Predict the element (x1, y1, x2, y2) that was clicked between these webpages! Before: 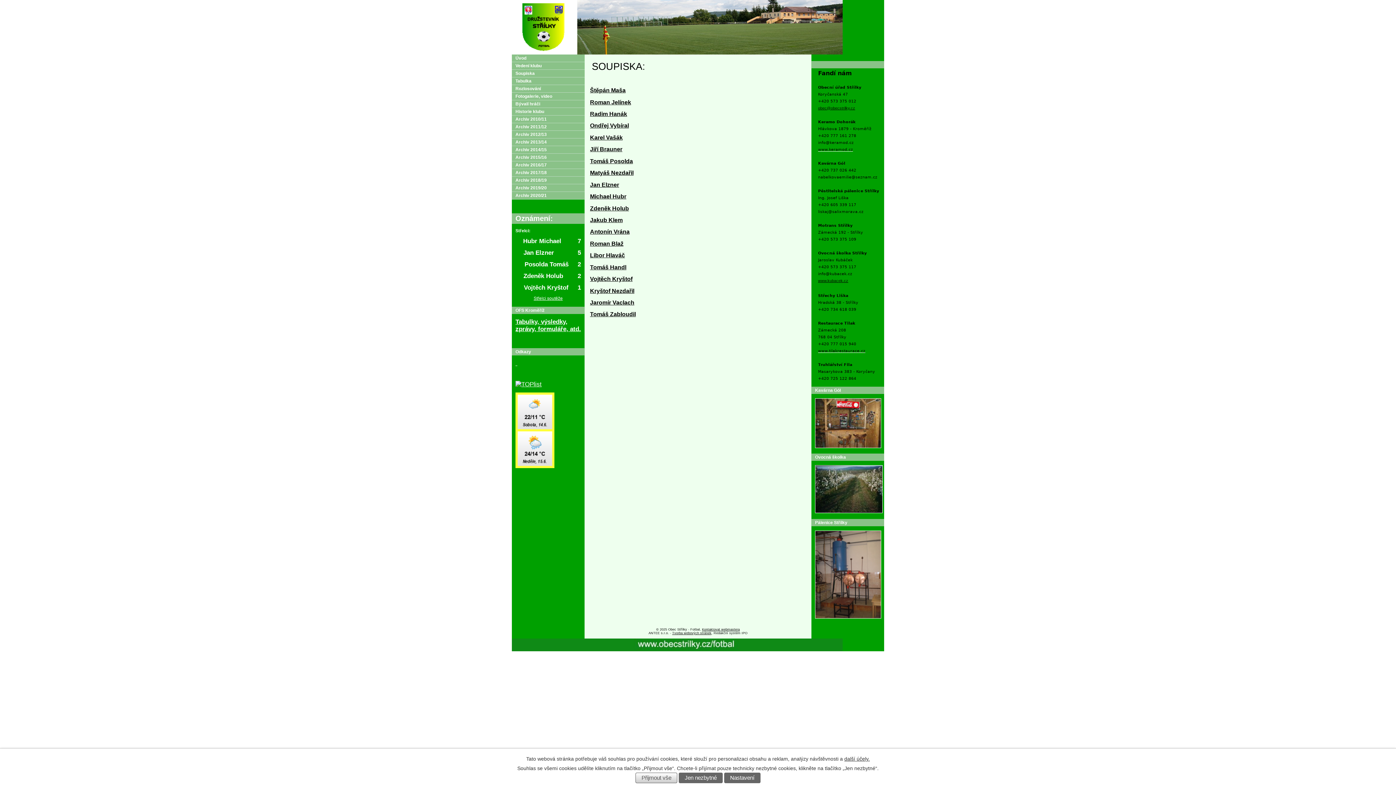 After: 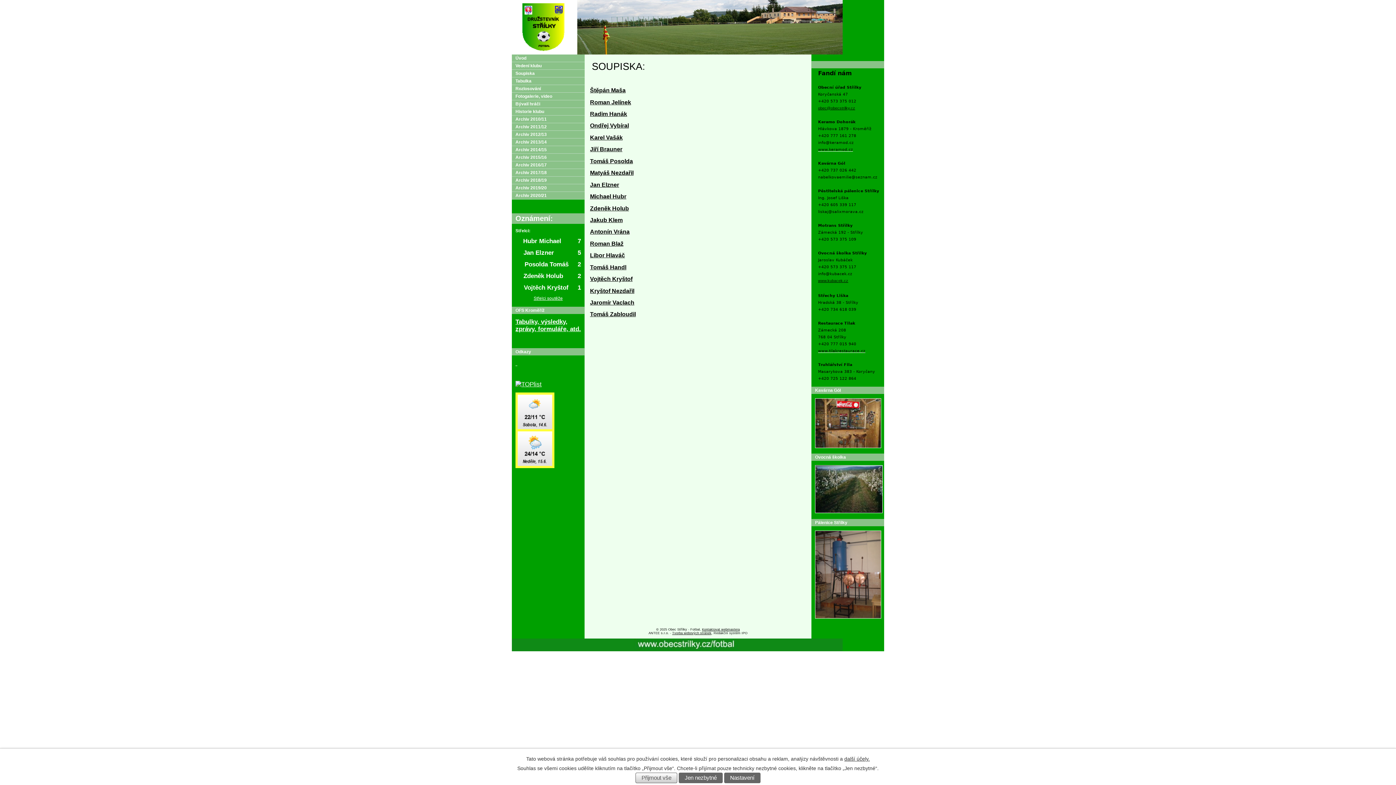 Action: label: Soupiska bbox: (512, 69, 584, 77)